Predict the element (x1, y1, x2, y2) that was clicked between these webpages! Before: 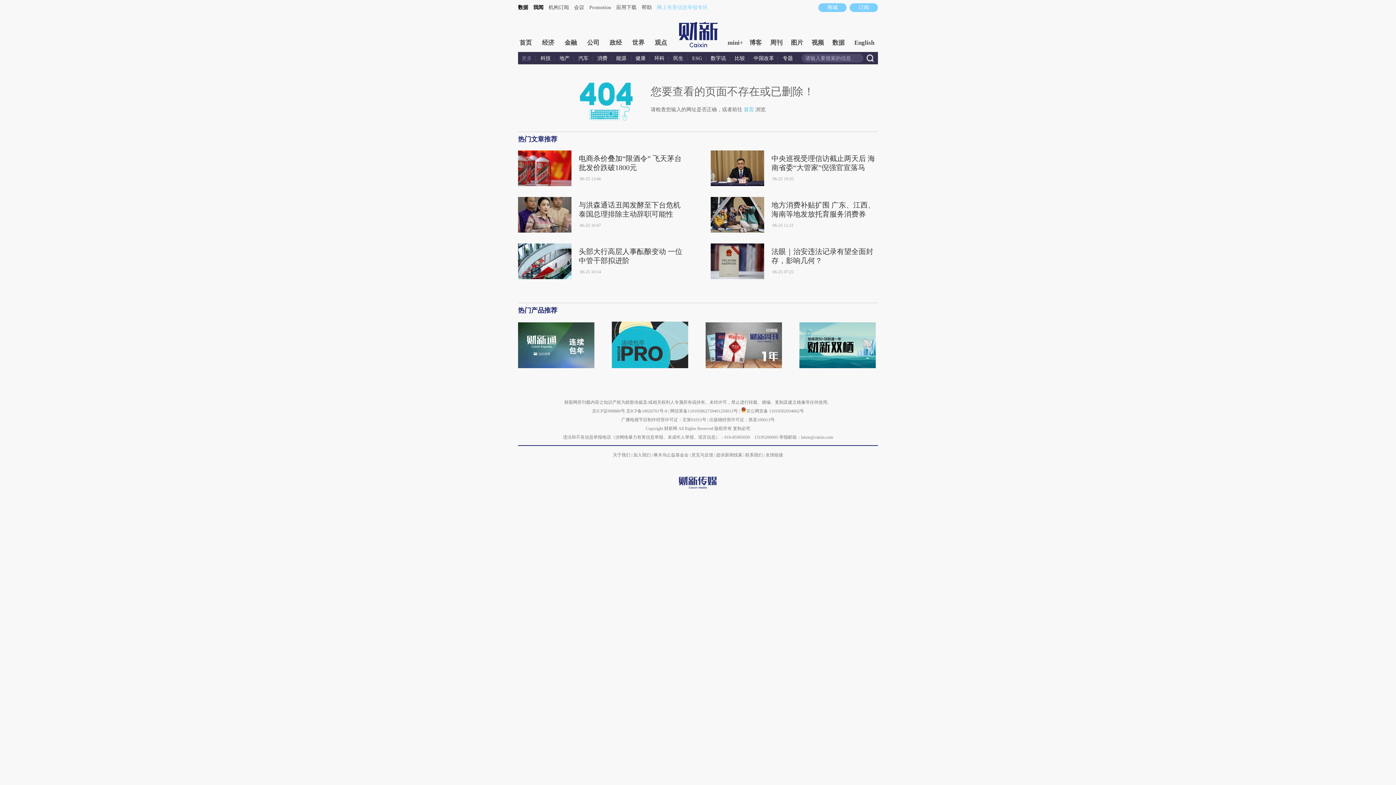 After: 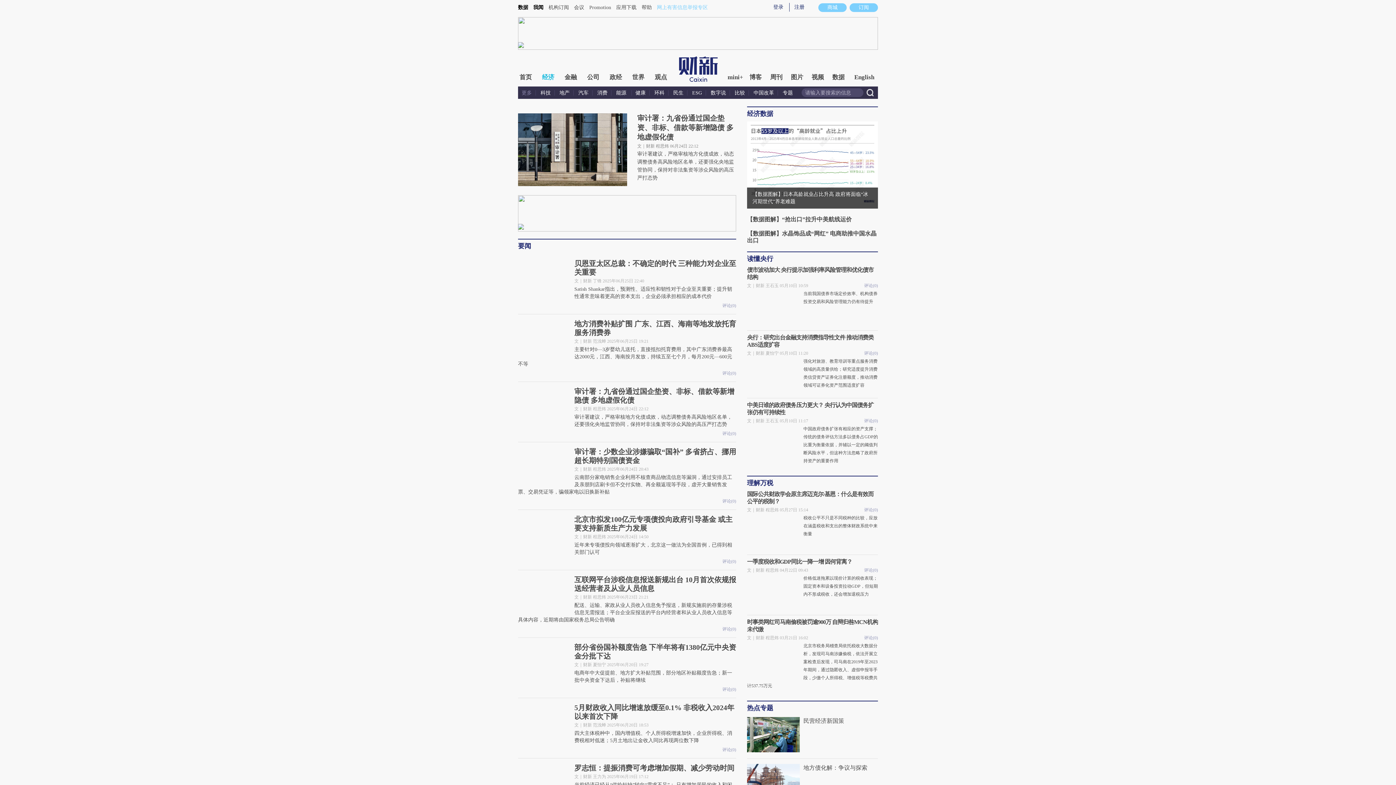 Action: label: 经济 bbox: (541, 36, 555, 49)